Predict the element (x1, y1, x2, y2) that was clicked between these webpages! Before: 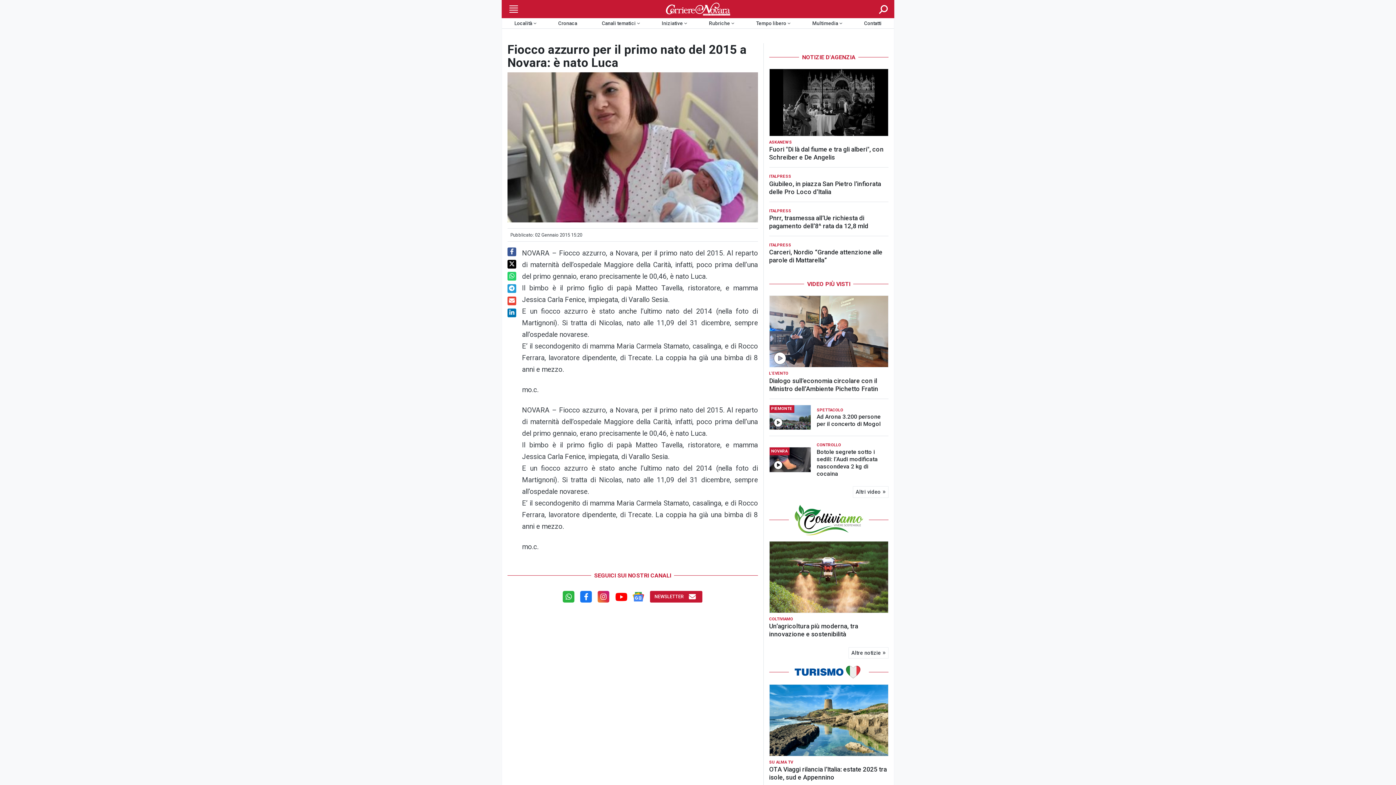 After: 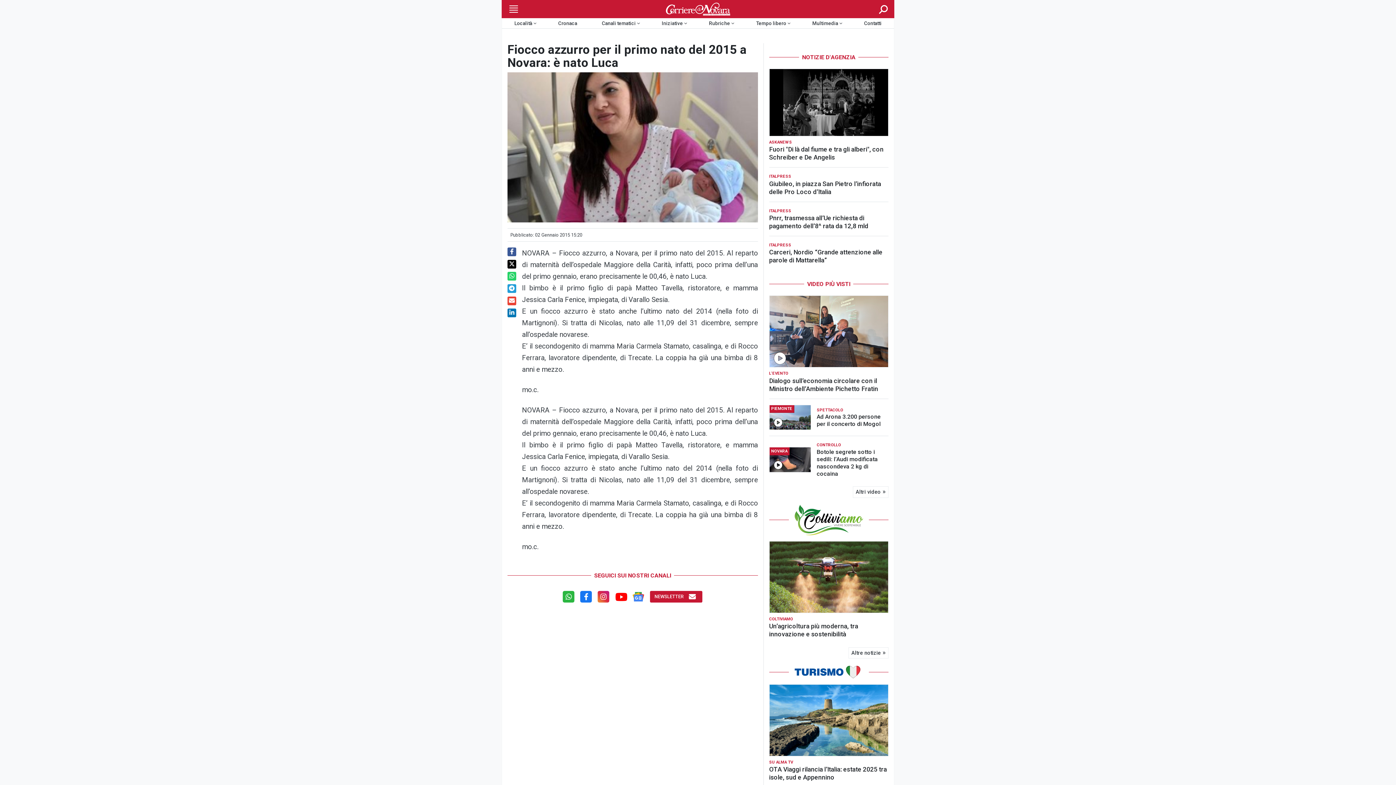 Action: bbox: (507, 296, 516, 305)